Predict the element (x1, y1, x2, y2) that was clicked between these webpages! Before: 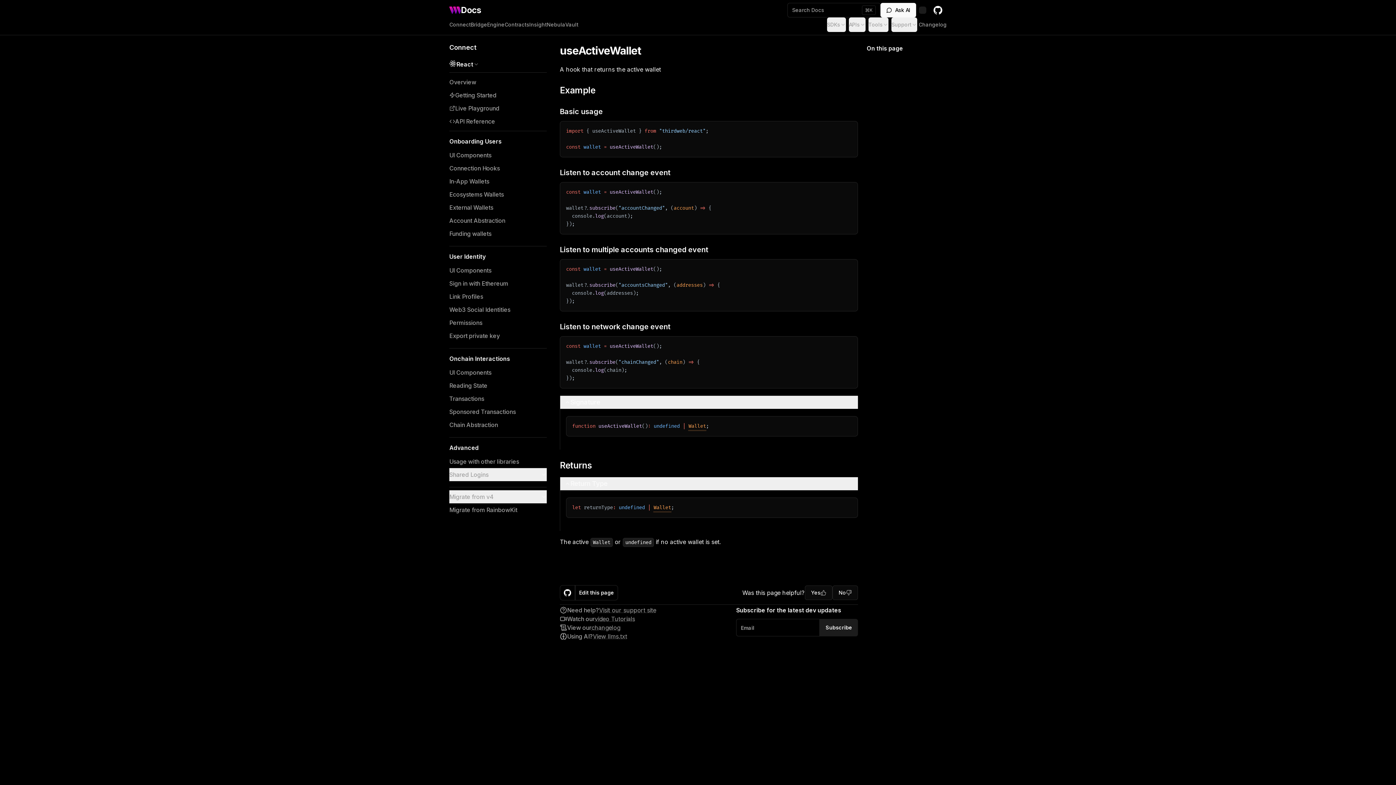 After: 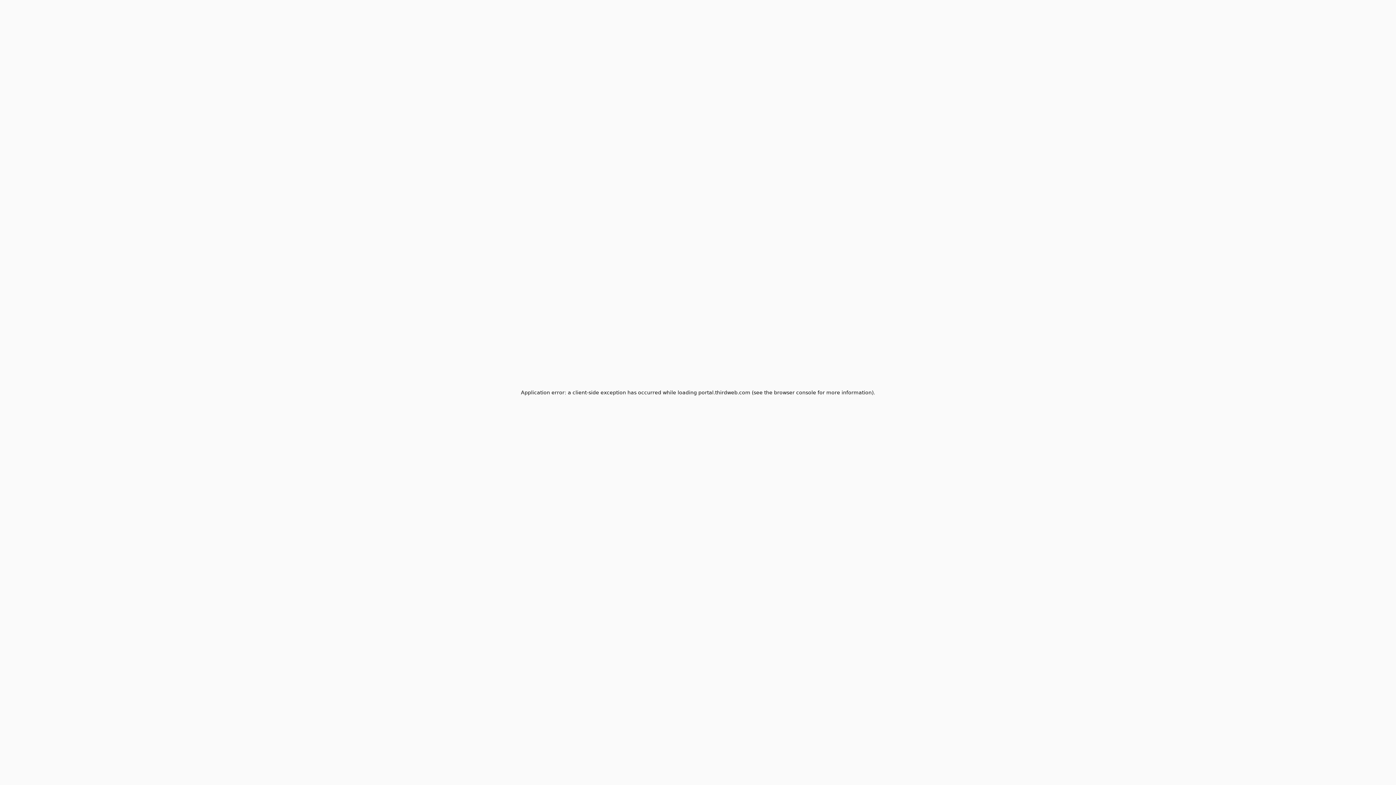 Action: bbox: (565, 21, 578, 28) label: Vault